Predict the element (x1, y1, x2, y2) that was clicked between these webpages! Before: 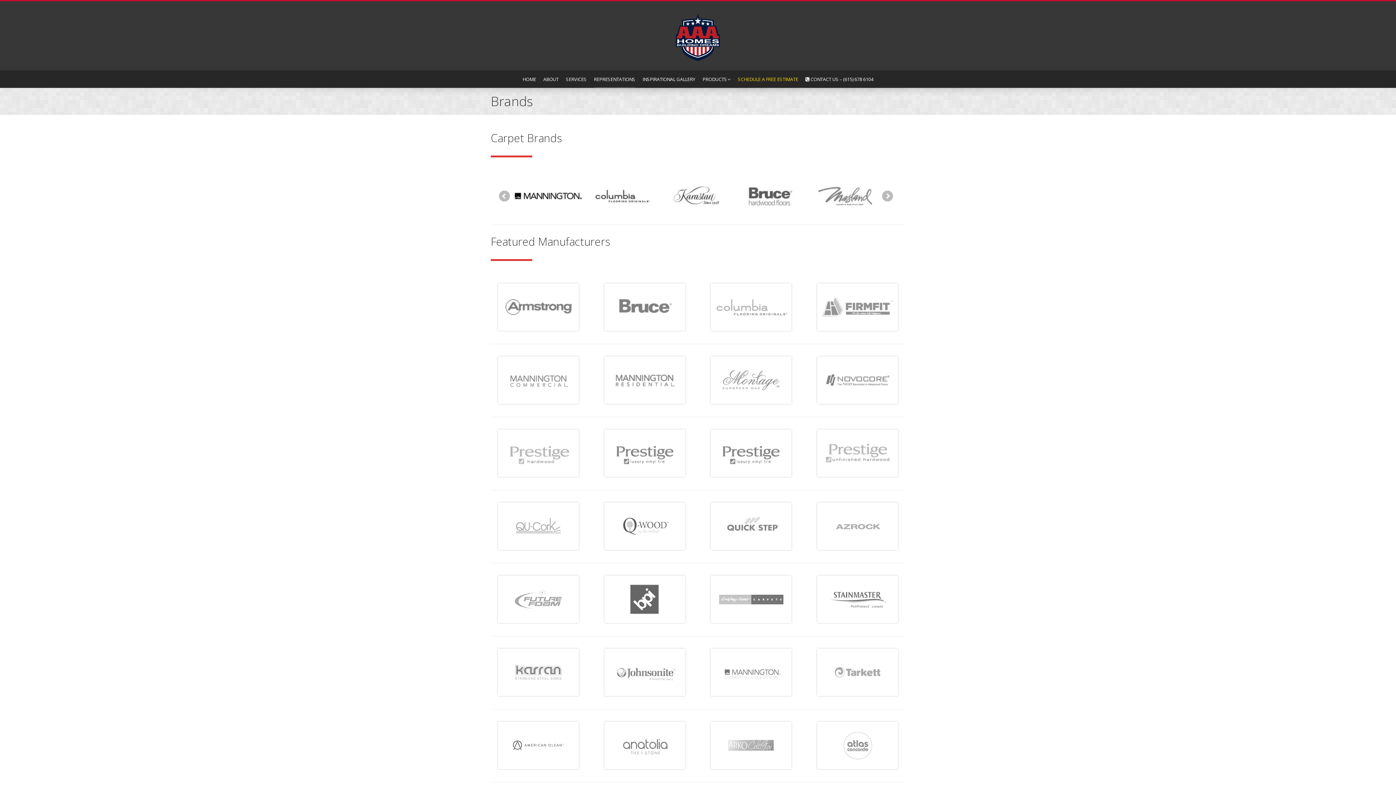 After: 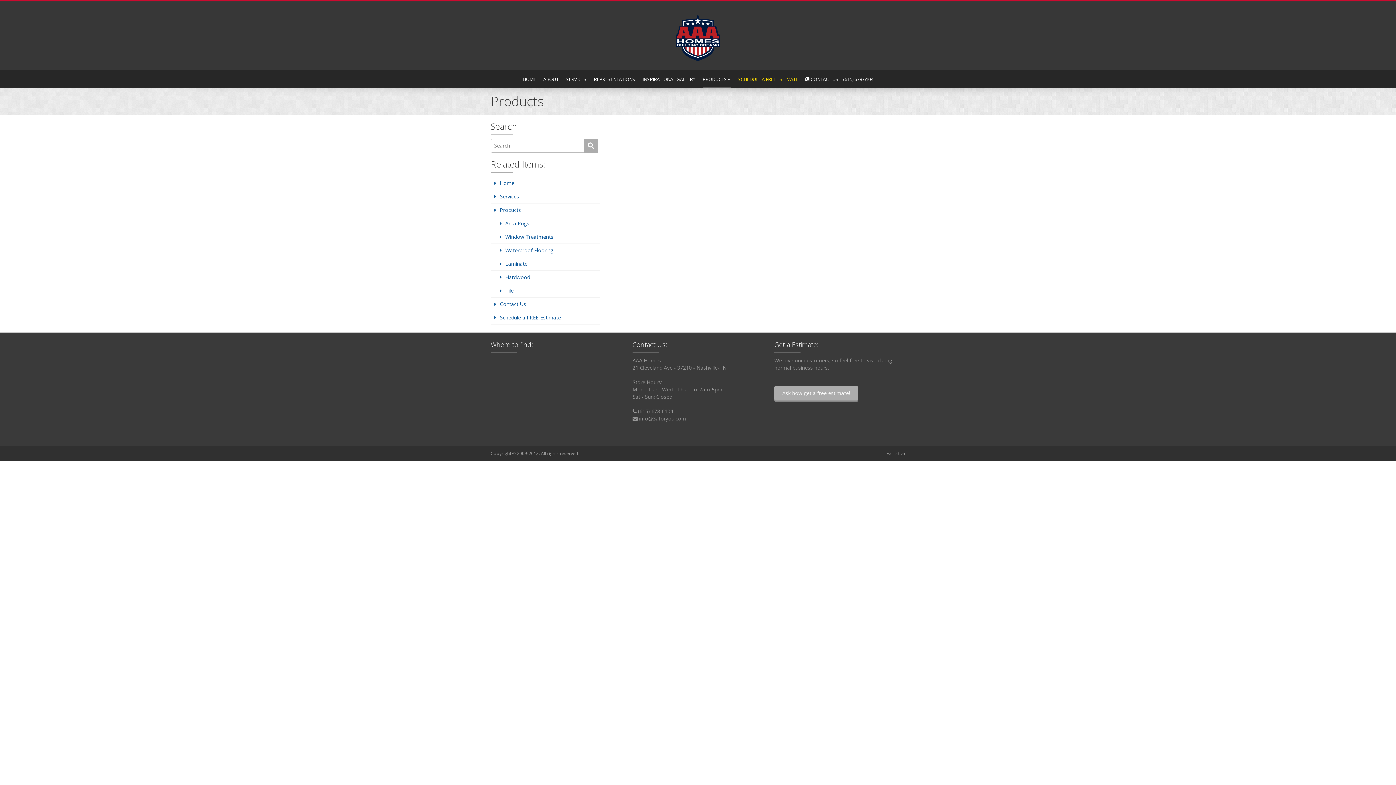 Action: bbox: (702, 71, 730, 87) label: PRODUCTS